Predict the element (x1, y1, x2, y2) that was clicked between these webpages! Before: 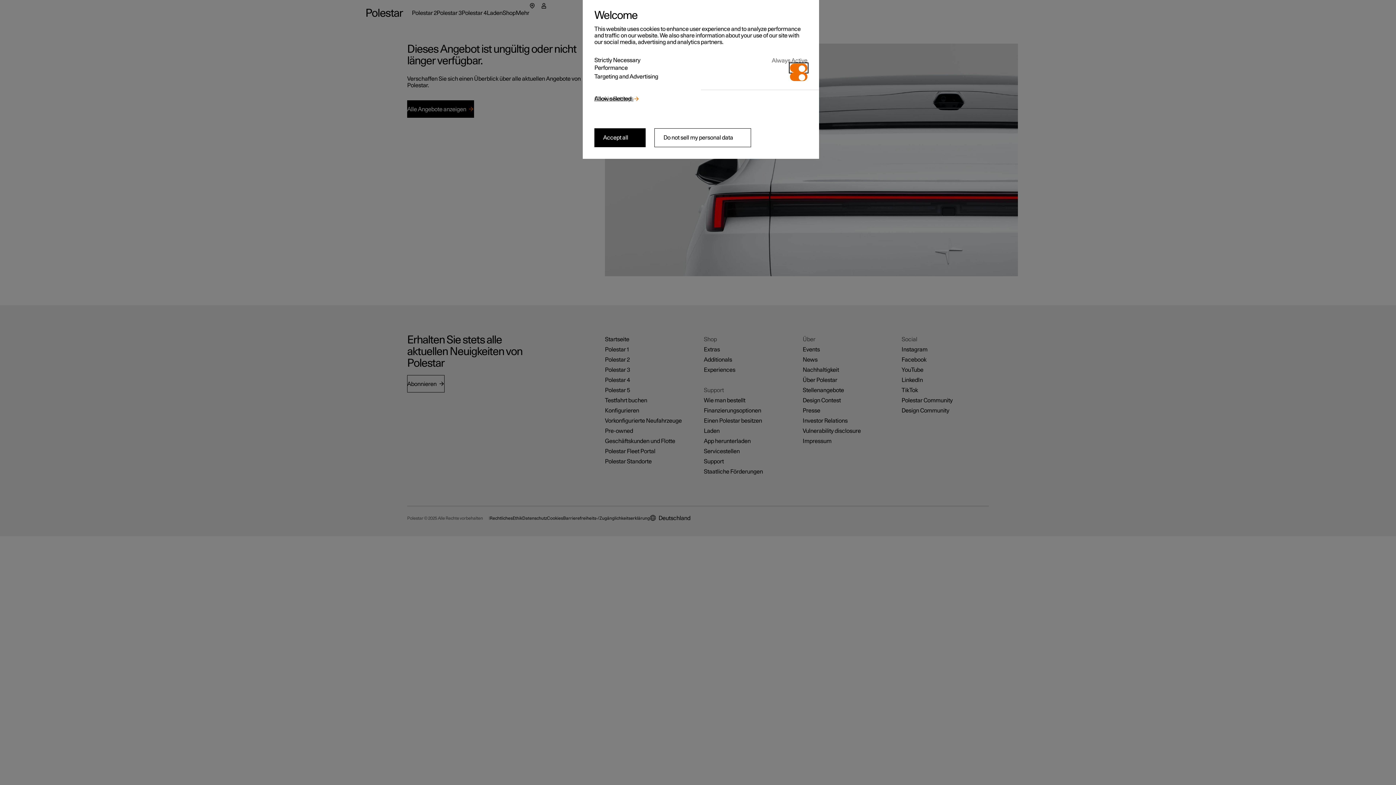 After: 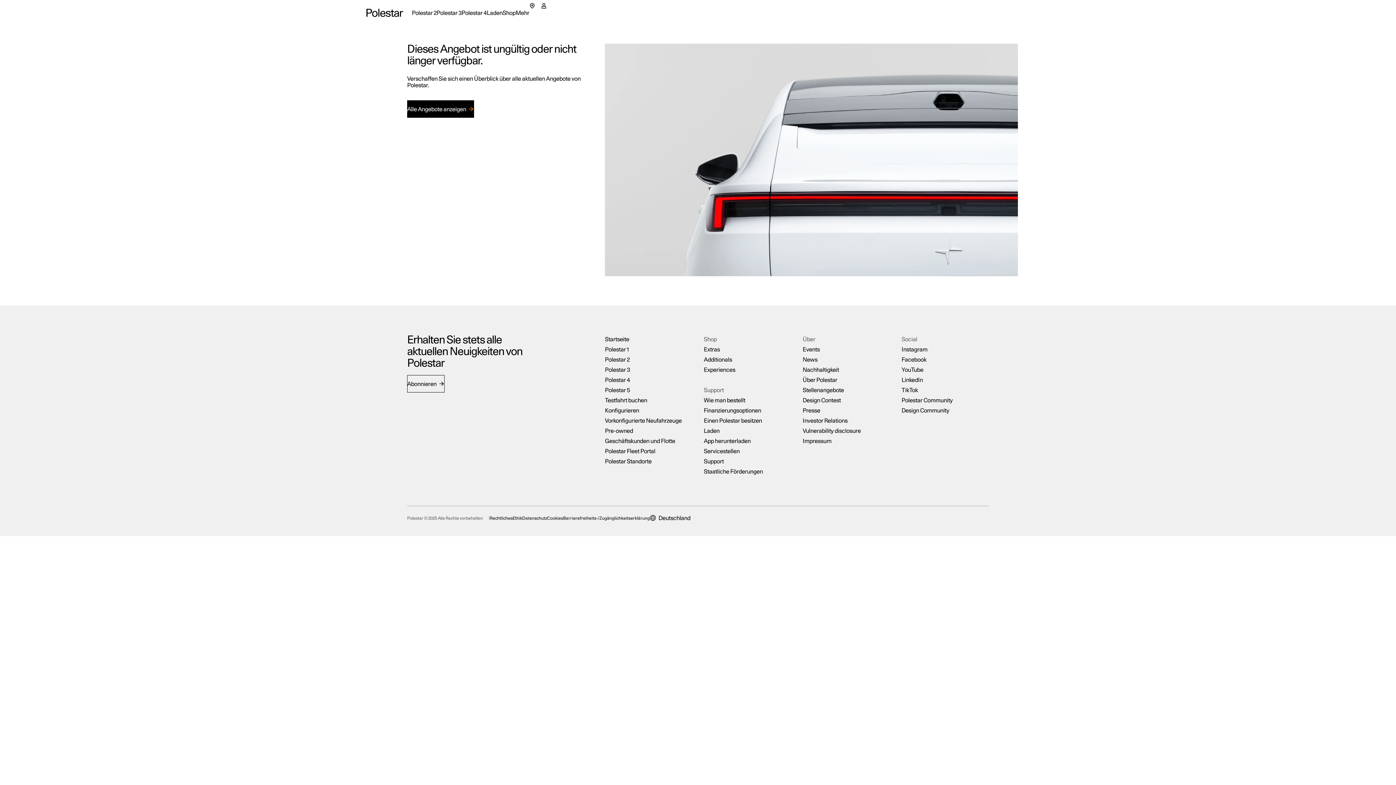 Action: bbox: (654, 128, 751, 147) label: Do not sell my personal data